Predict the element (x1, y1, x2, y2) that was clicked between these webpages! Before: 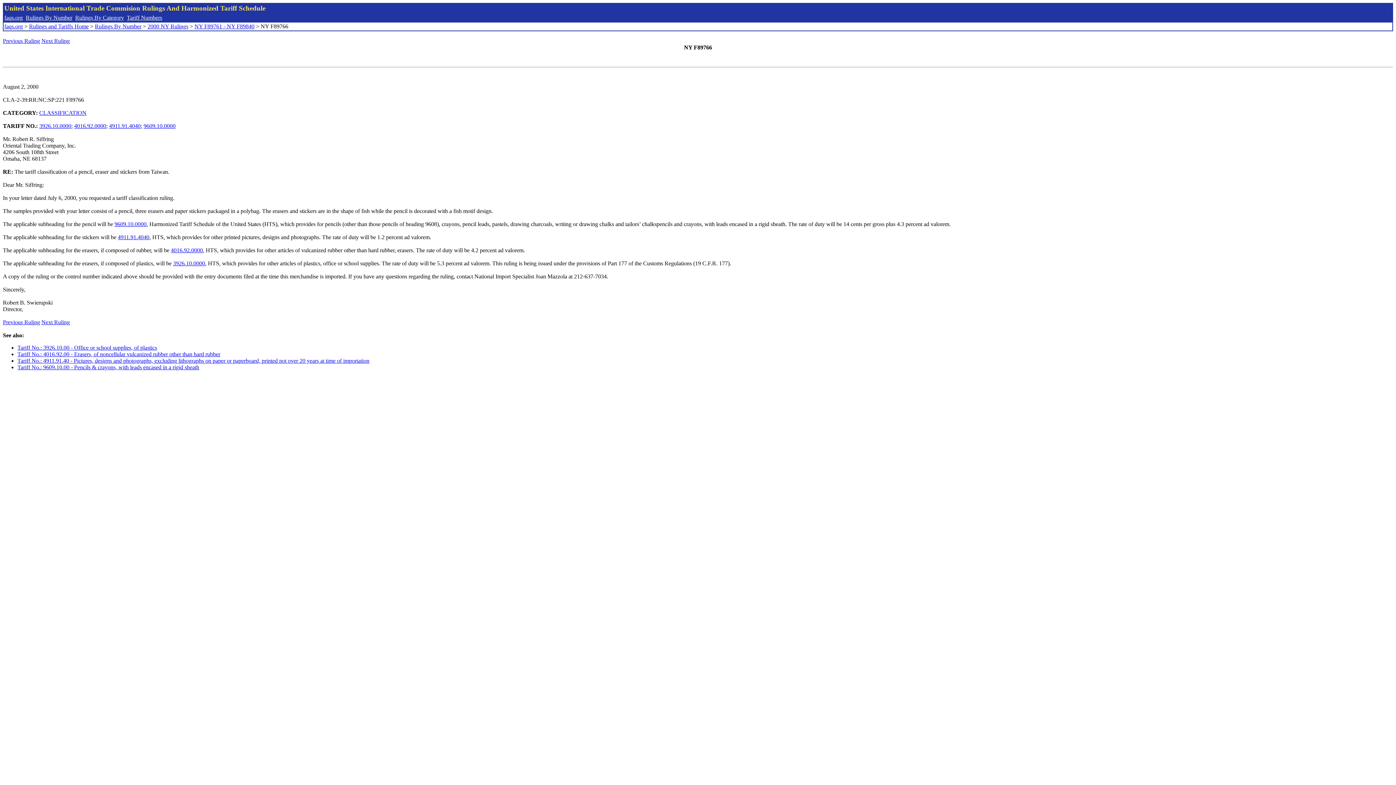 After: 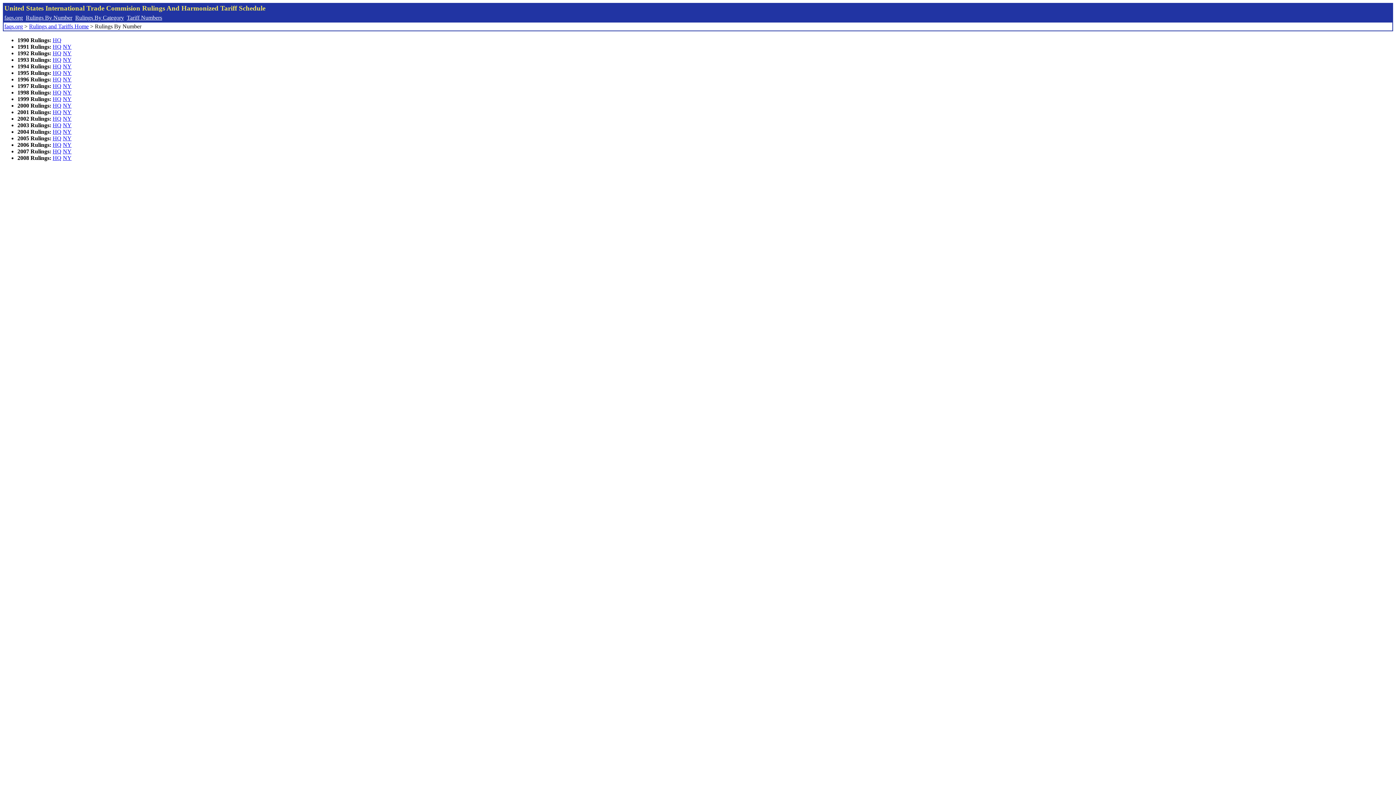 Action: label: Rulings By Number bbox: (94, 23, 141, 29)